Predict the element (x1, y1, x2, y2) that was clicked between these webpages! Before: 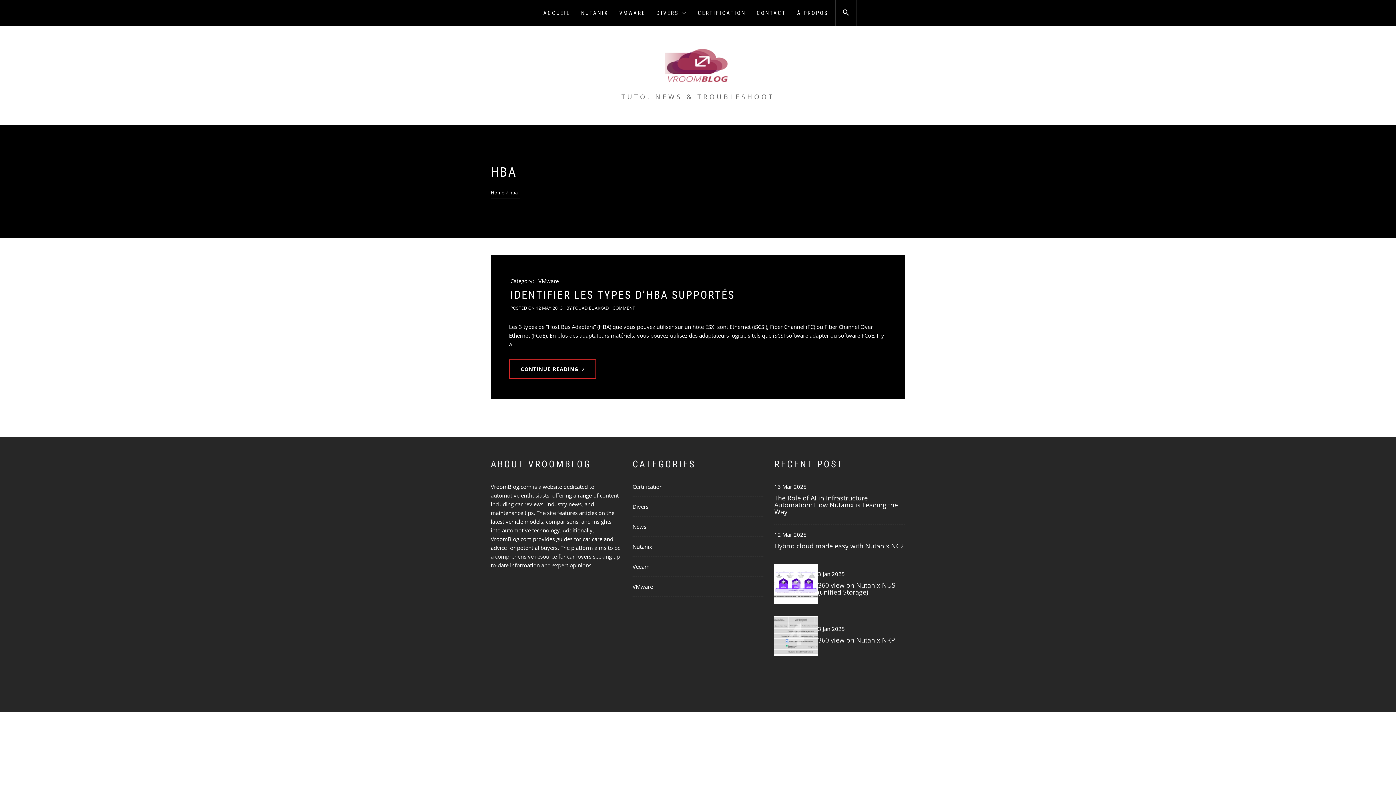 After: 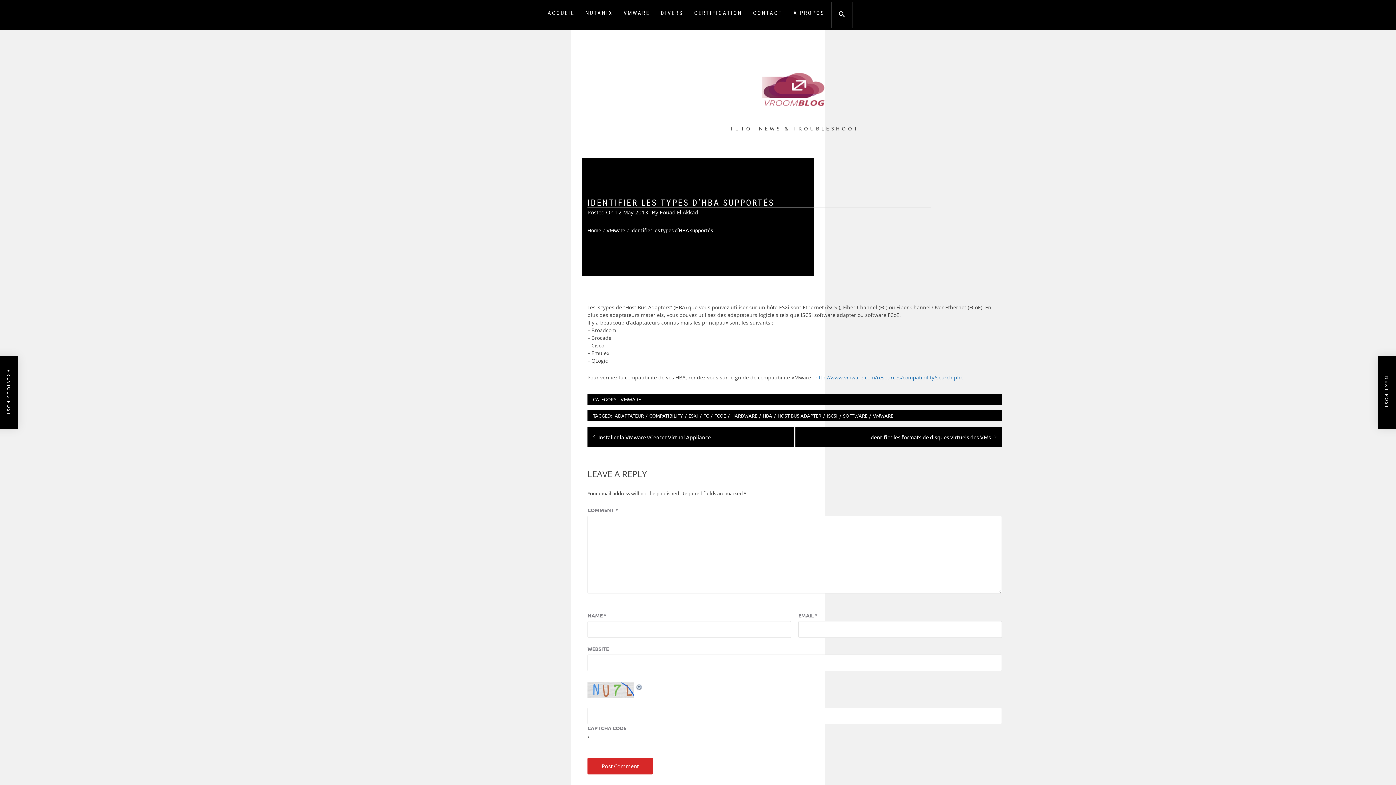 Action: bbox: (510, 288, 735, 301) label: IDENTIFIER LES TYPES D’HBA SUPPORTÉS